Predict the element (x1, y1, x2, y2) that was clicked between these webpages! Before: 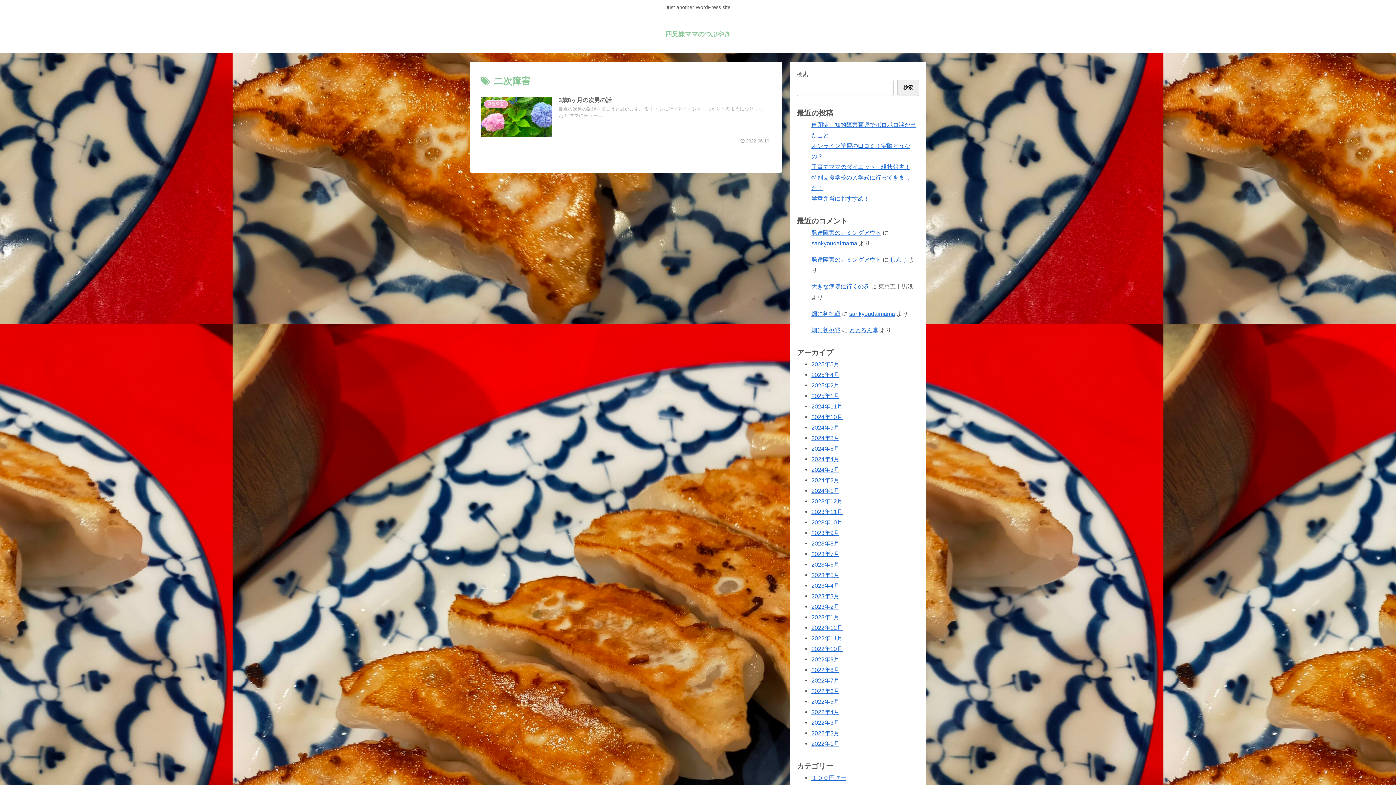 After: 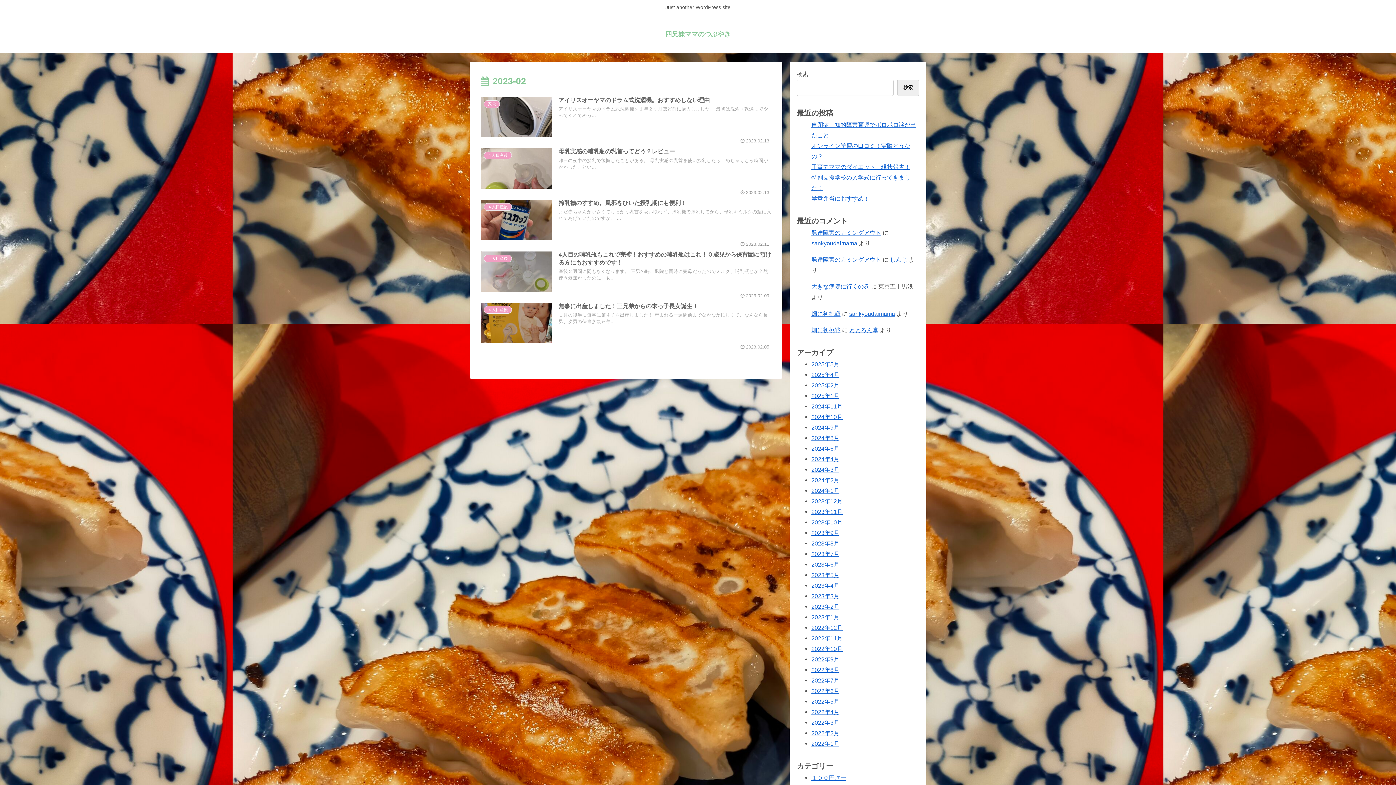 Action: bbox: (811, 603, 839, 610) label: 2023年2月